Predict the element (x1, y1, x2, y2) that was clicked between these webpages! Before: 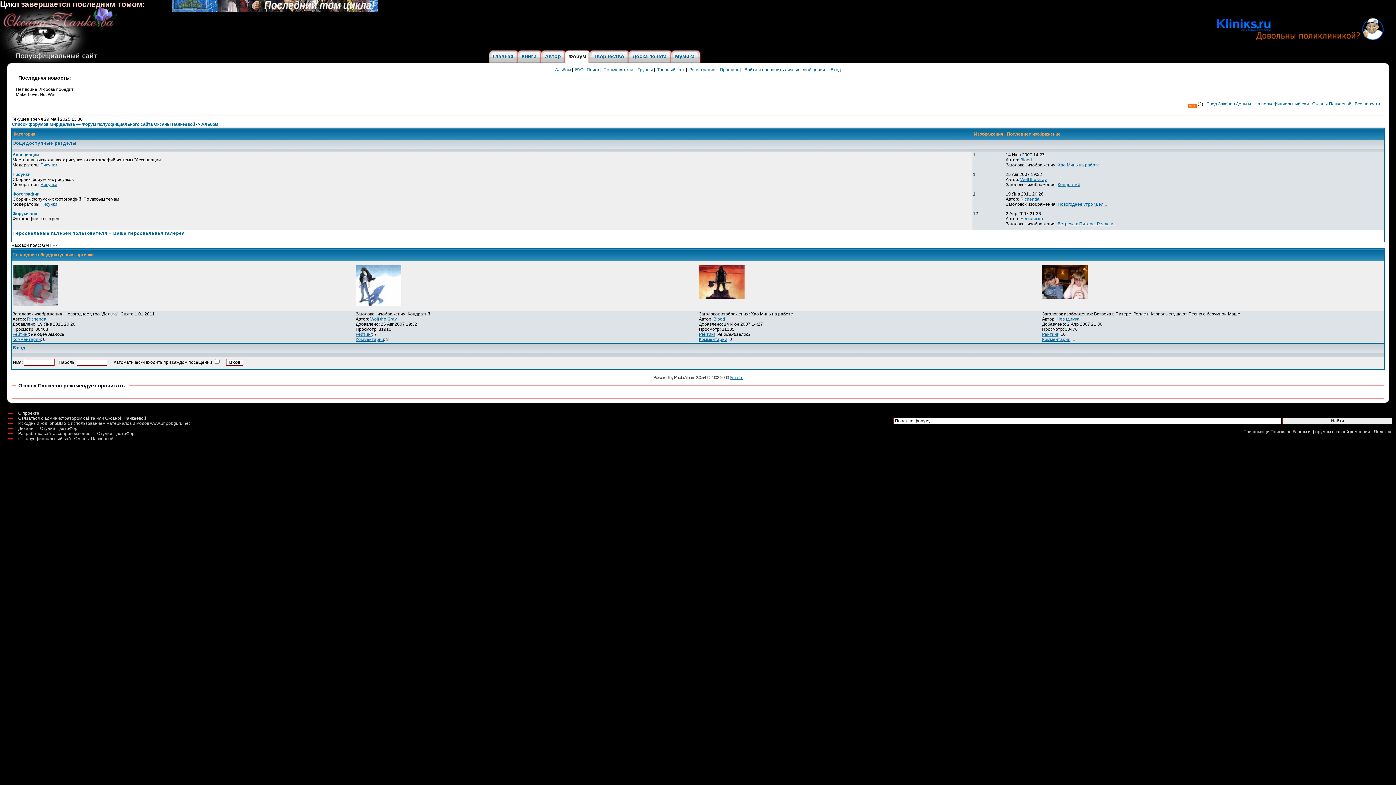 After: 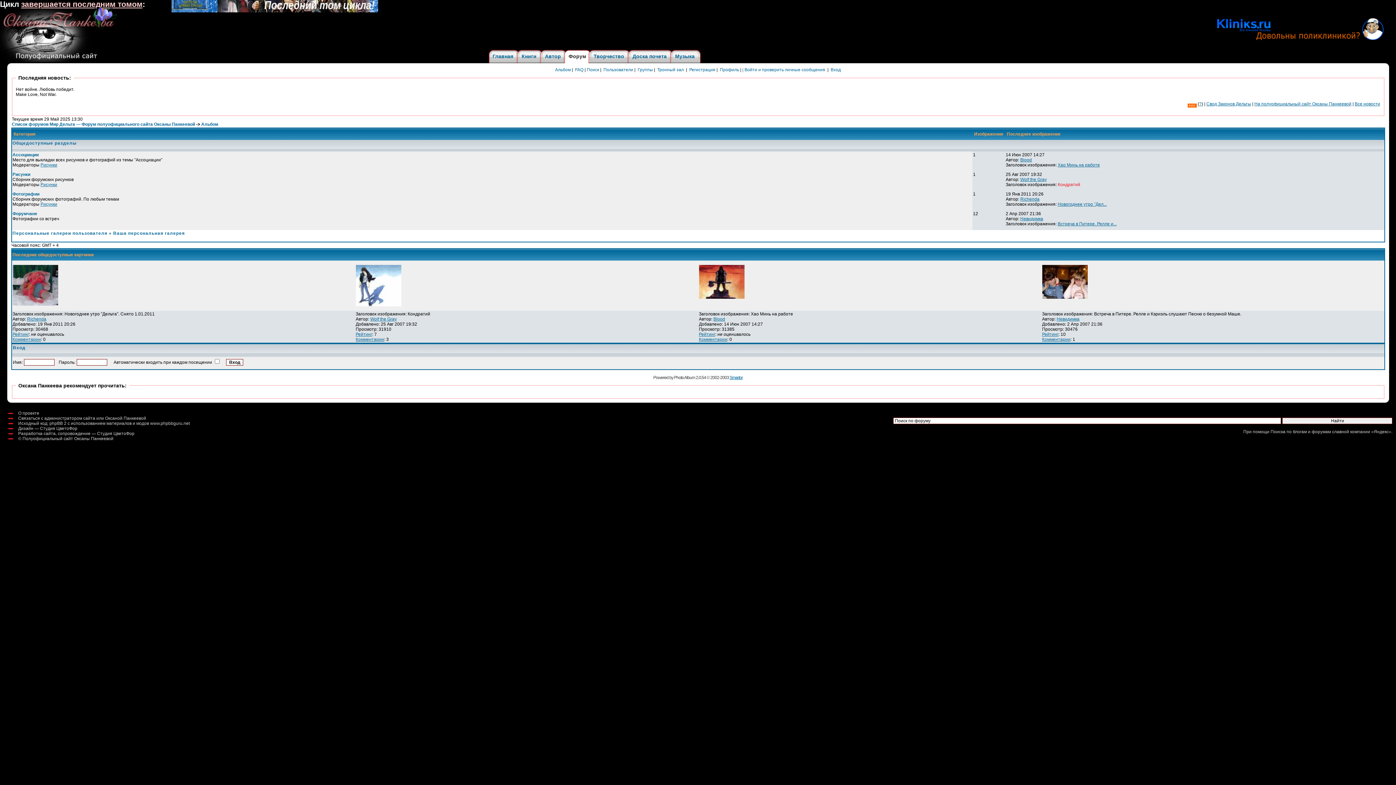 Action: label: Кондратий bbox: (1058, 182, 1080, 187)